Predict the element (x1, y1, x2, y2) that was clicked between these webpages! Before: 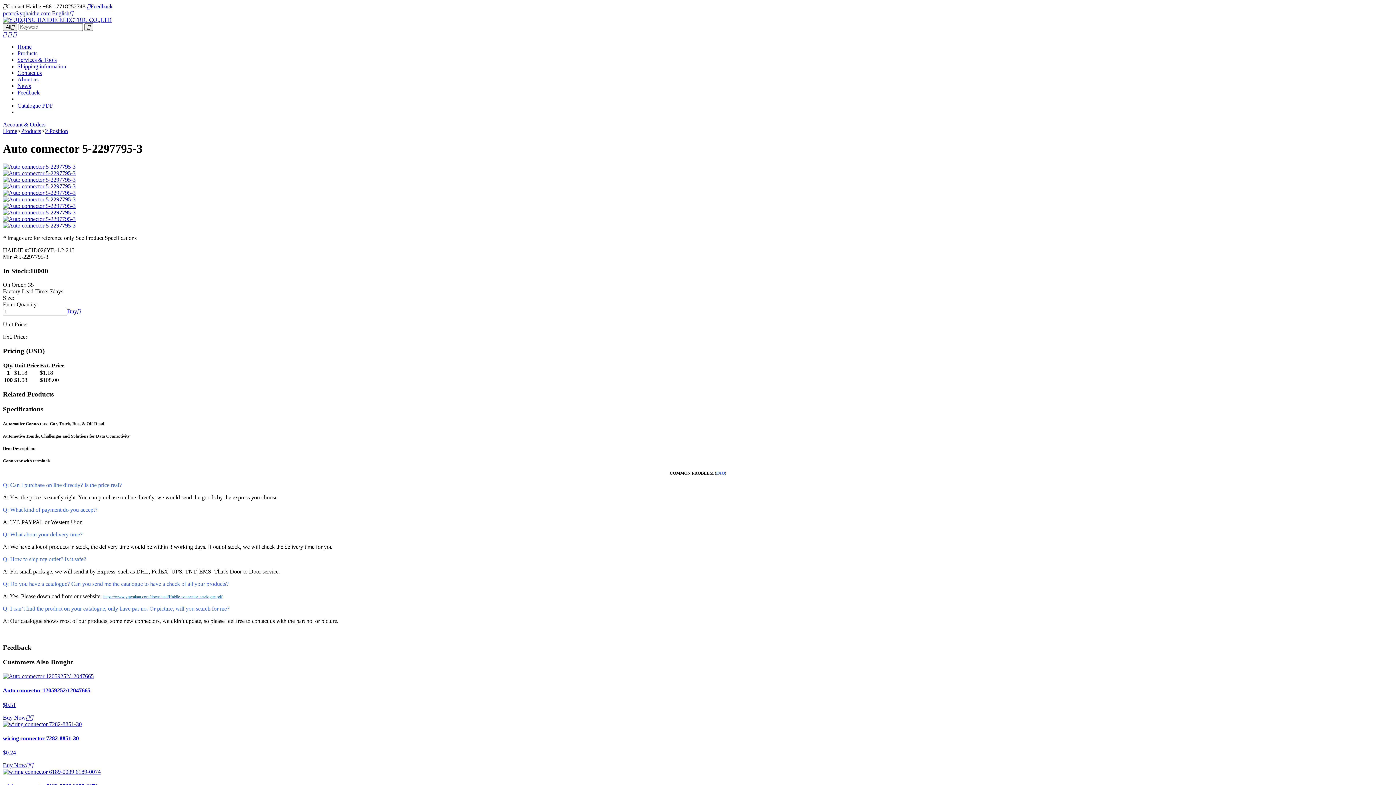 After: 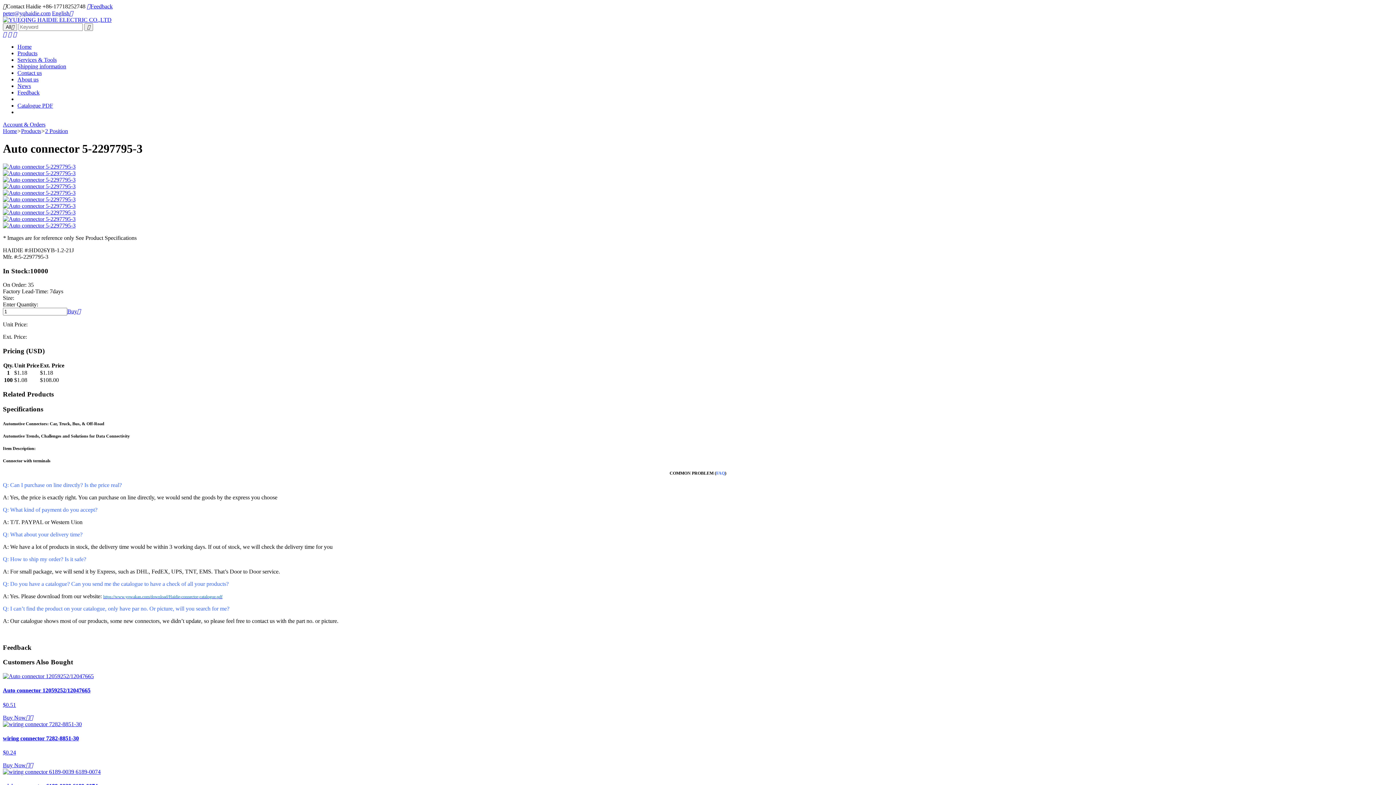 Action: bbox: (2, 10, 50, 16) label: peter@yqhaidie.com﻿